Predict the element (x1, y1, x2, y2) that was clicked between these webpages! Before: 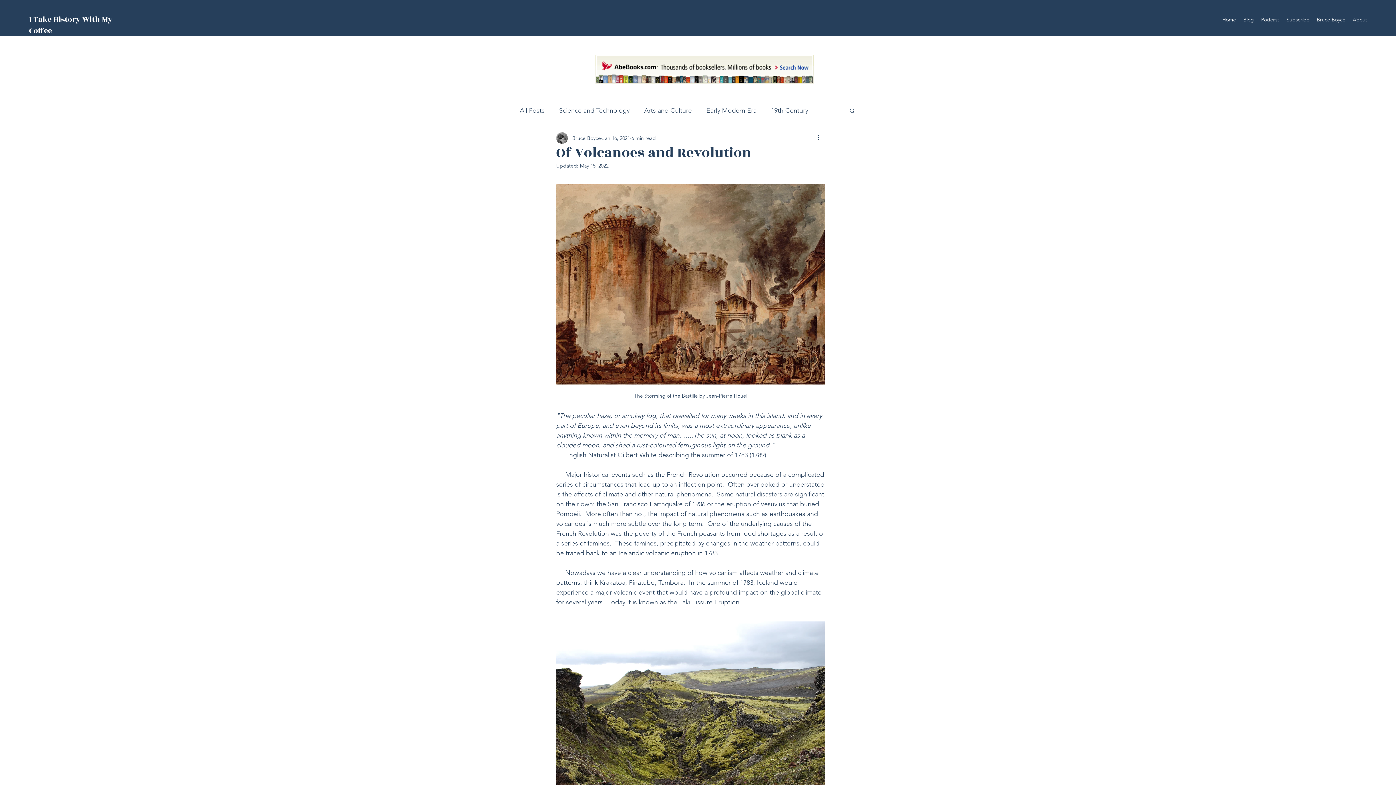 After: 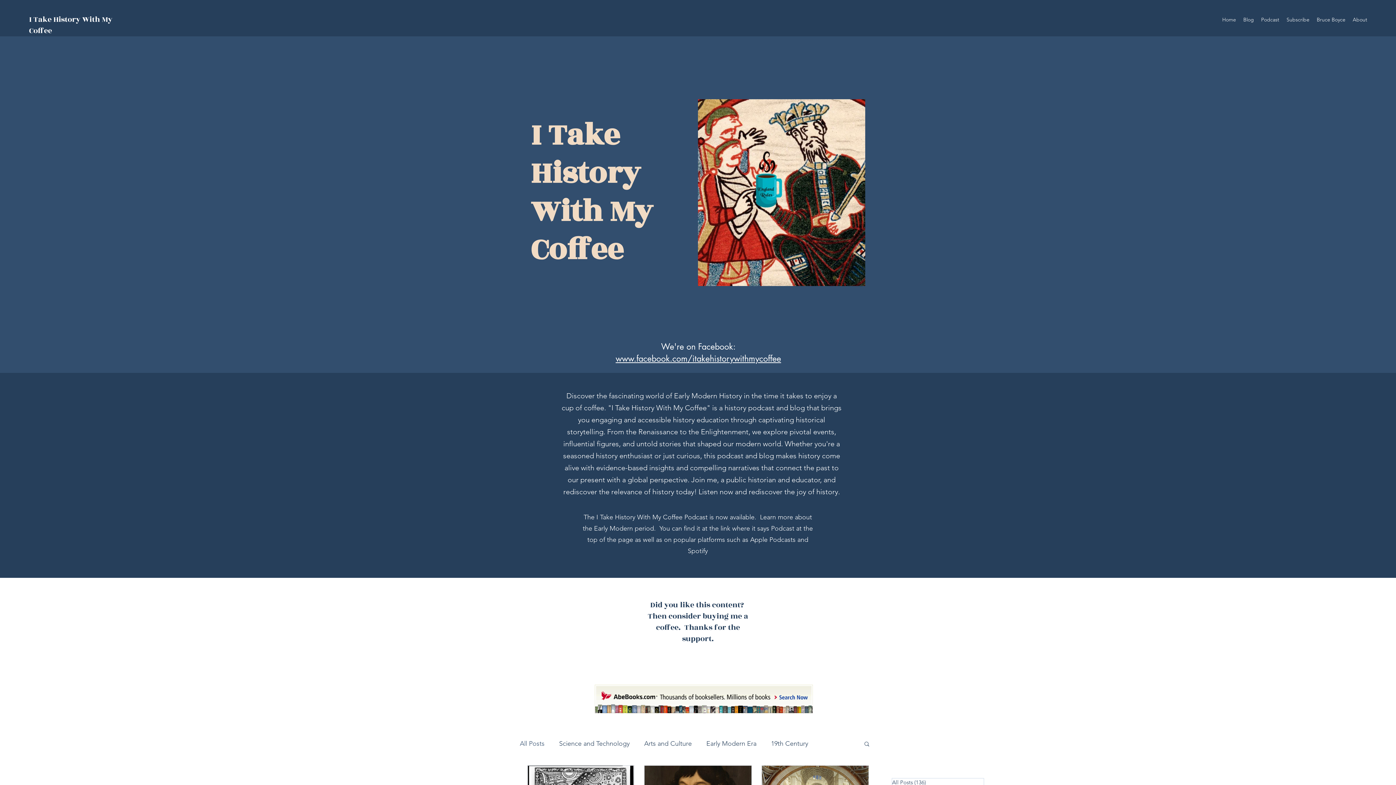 Action: bbox: (1240, 14, 1257, 25) label: Blog